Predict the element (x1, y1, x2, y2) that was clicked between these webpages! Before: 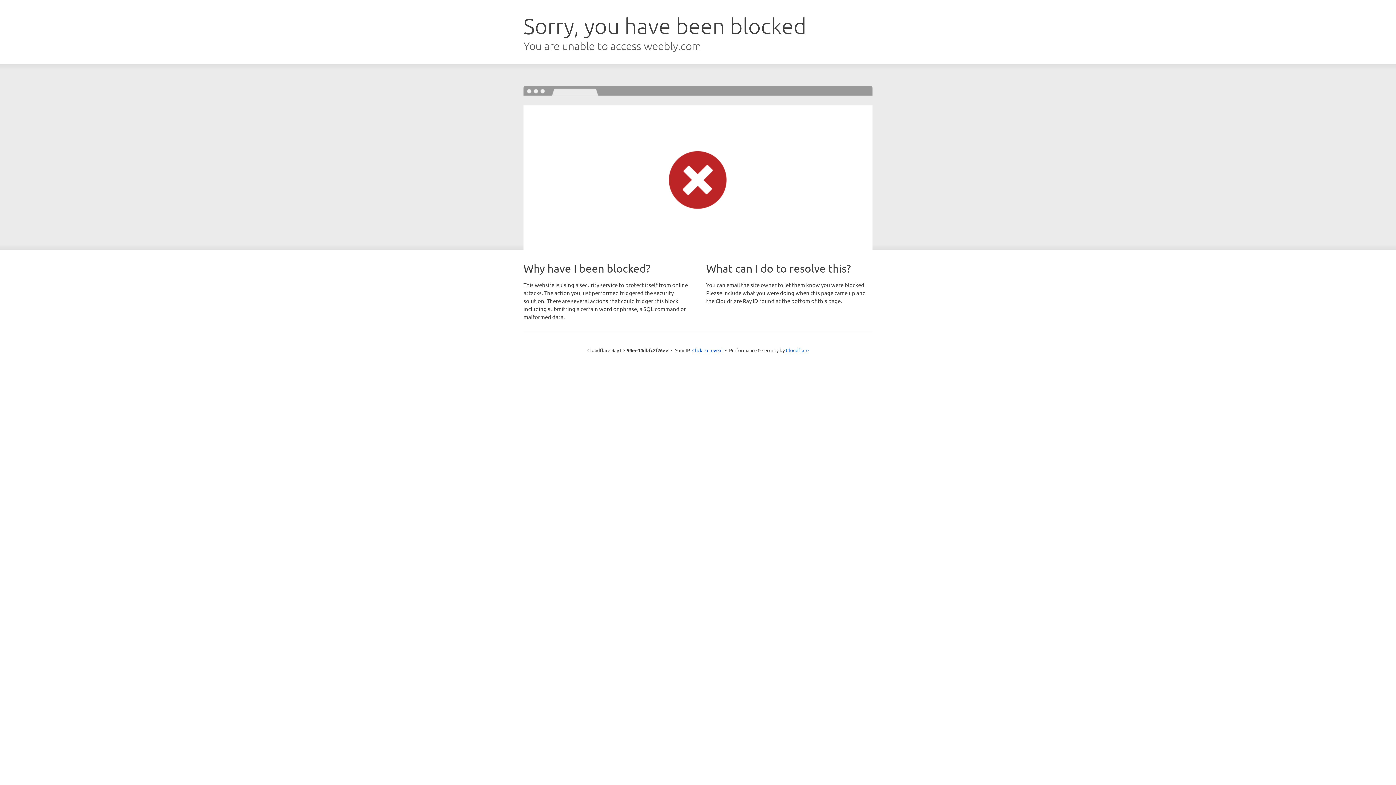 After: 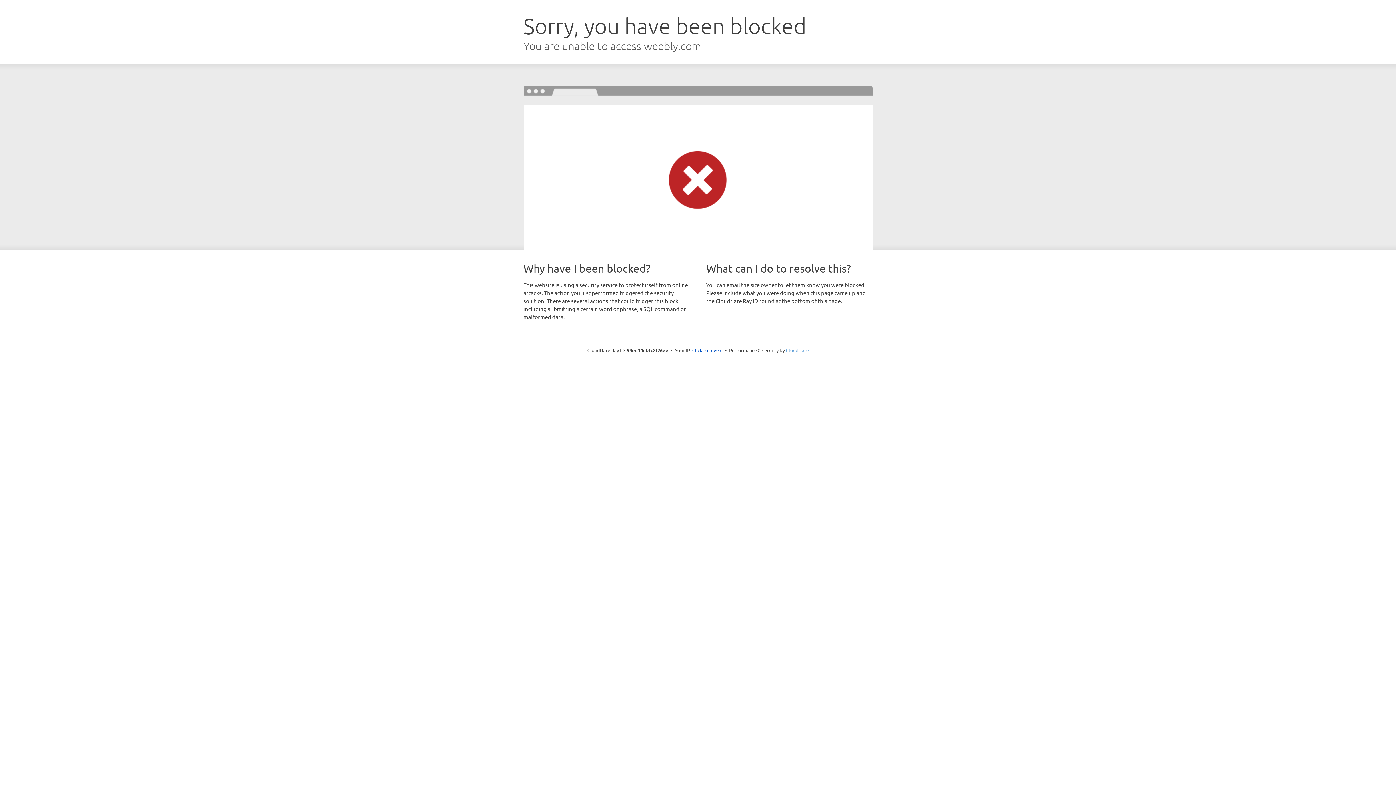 Action: bbox: (786, 347, 808, 353) label: Cloudflare